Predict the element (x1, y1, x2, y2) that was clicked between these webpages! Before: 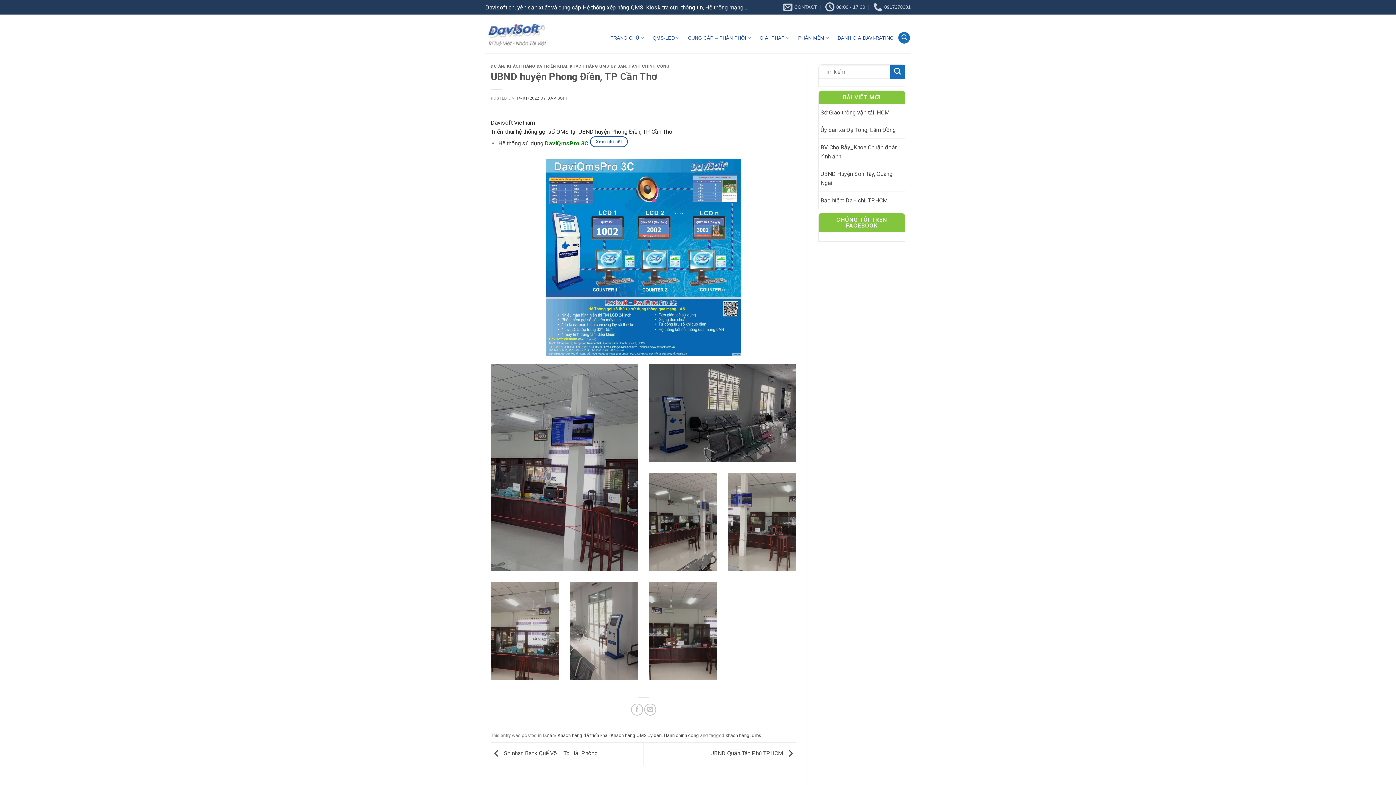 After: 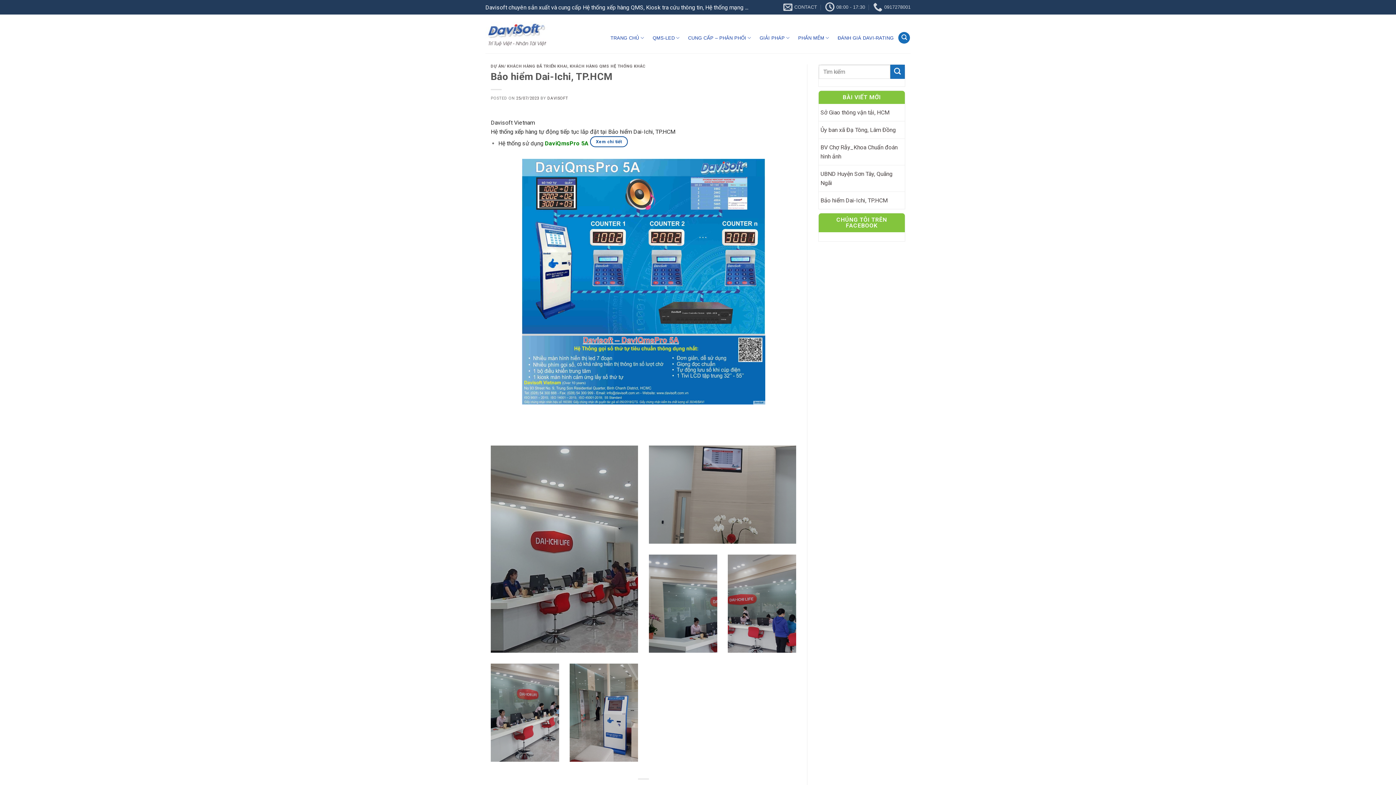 Action: label: Bảo hiểm Dai-Ichi, TP.HCM bbox: (820, 193, 888, 207)